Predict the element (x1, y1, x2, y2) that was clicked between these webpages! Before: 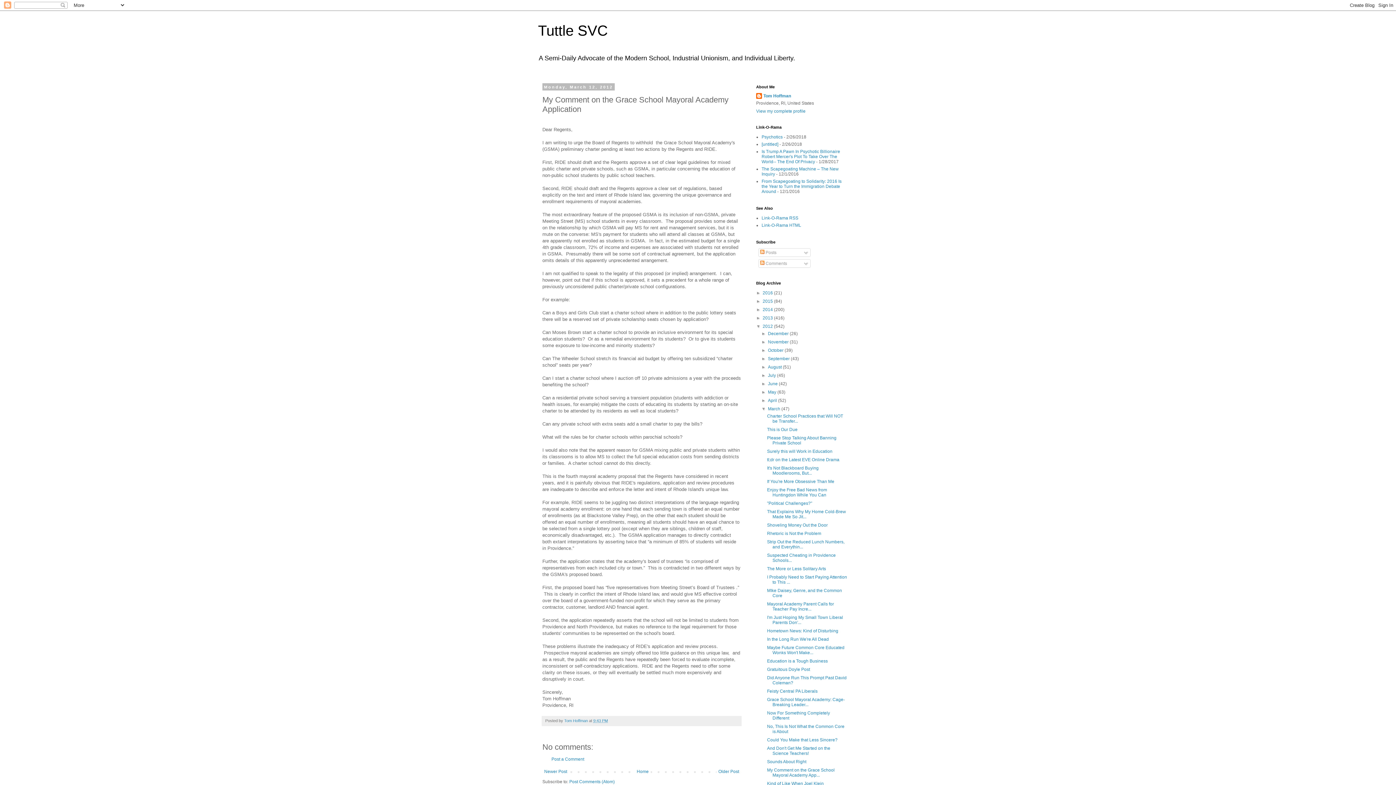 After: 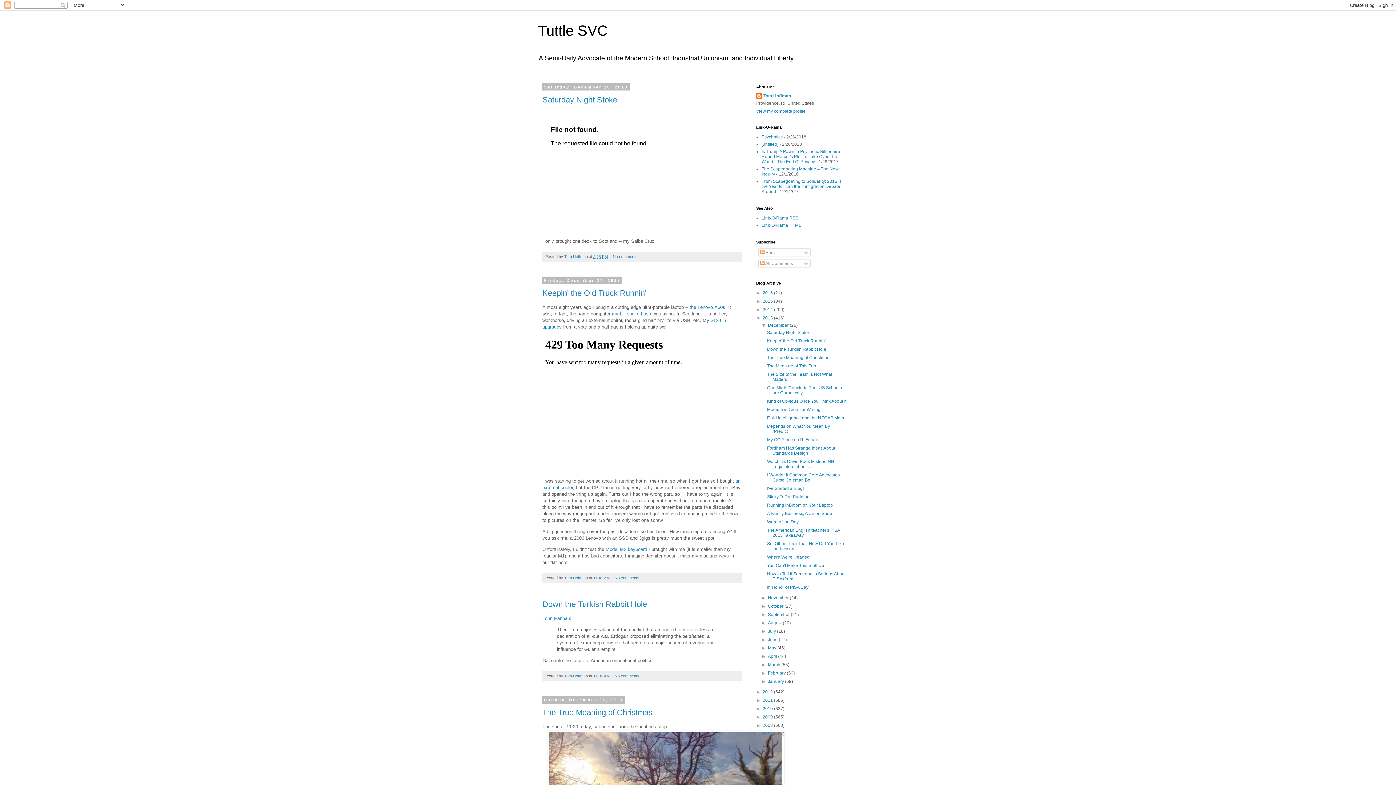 Action: bbox: (762, 315, 774, 320) label: 2013 